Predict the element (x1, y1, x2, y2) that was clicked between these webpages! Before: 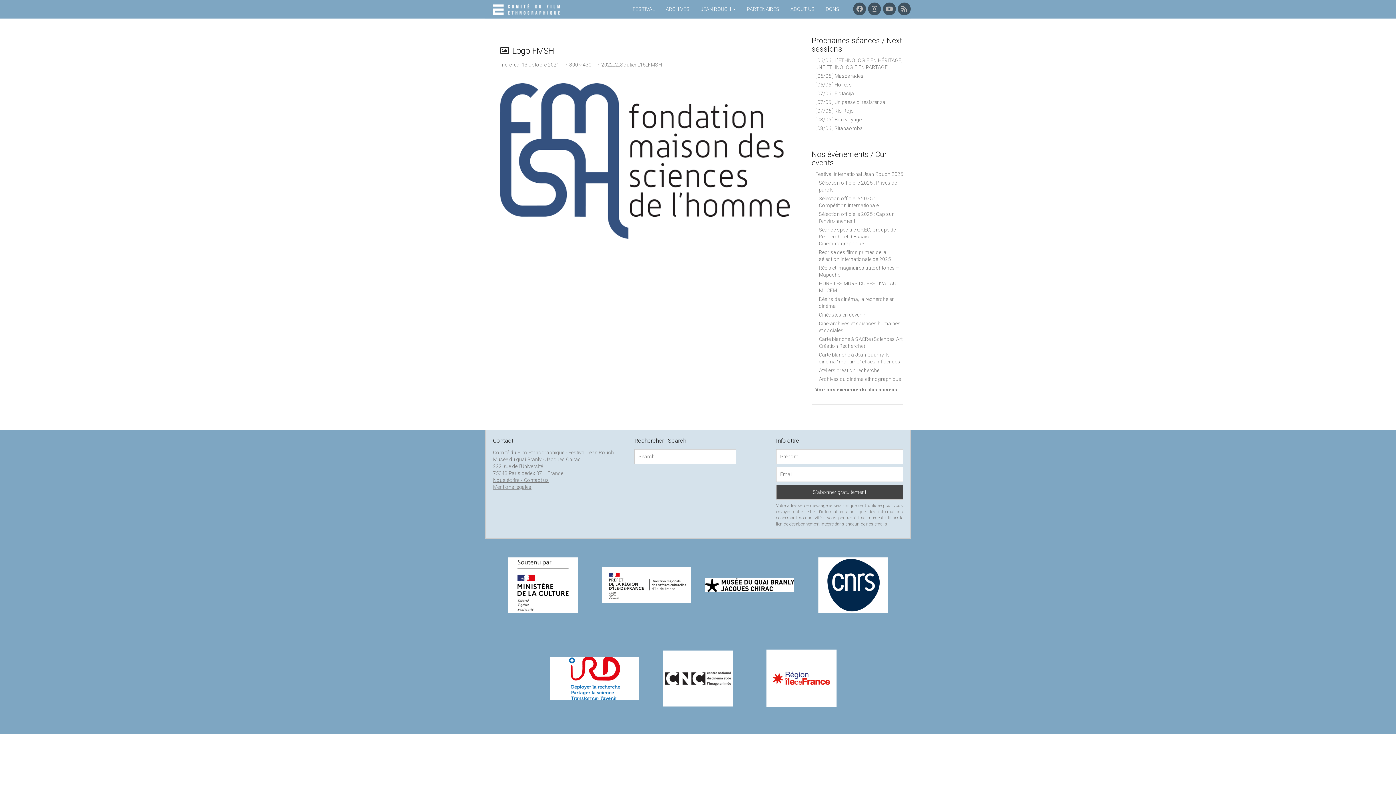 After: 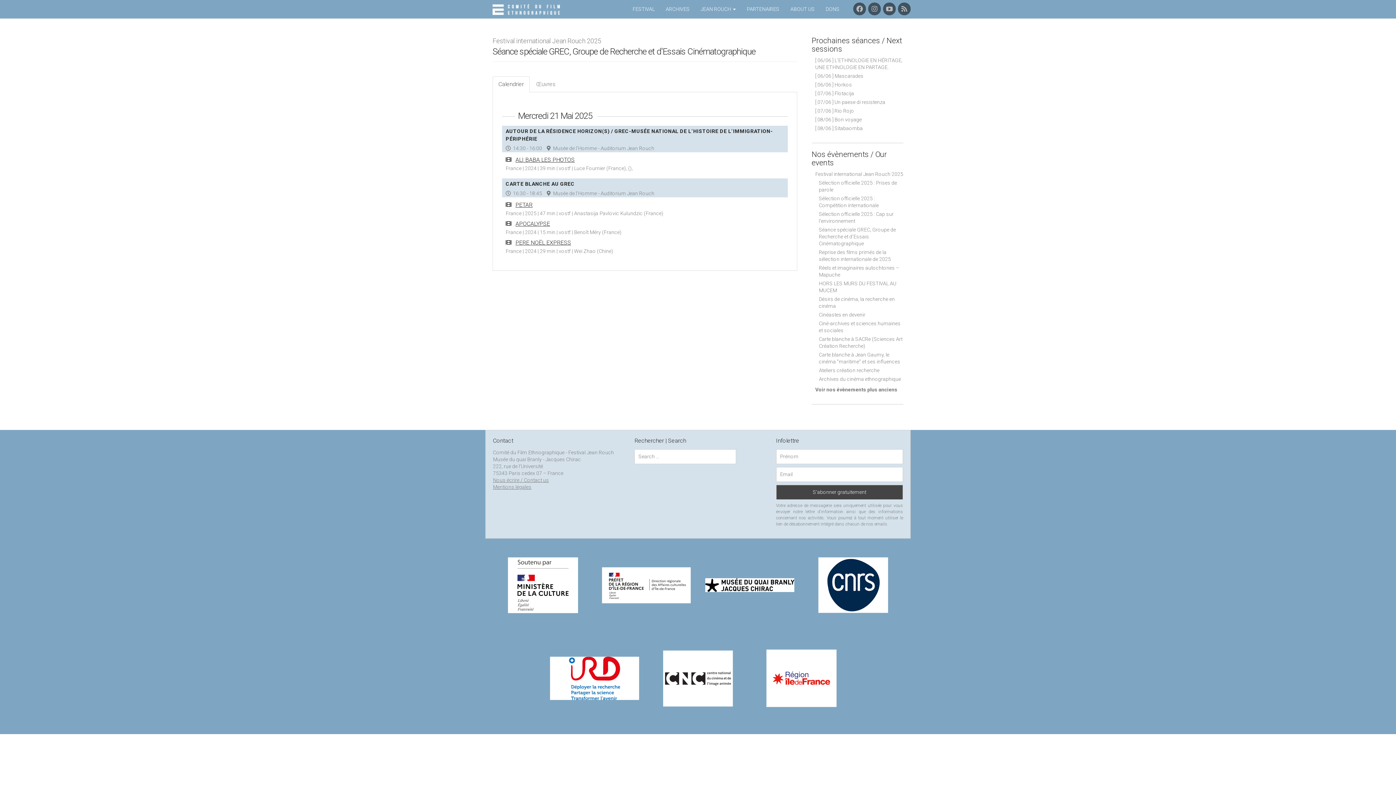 Action: label: Séance spéciale GREC, Groupe de Recherche et d'Essais Cinématographique bbox: (819, 226, 896, 246)